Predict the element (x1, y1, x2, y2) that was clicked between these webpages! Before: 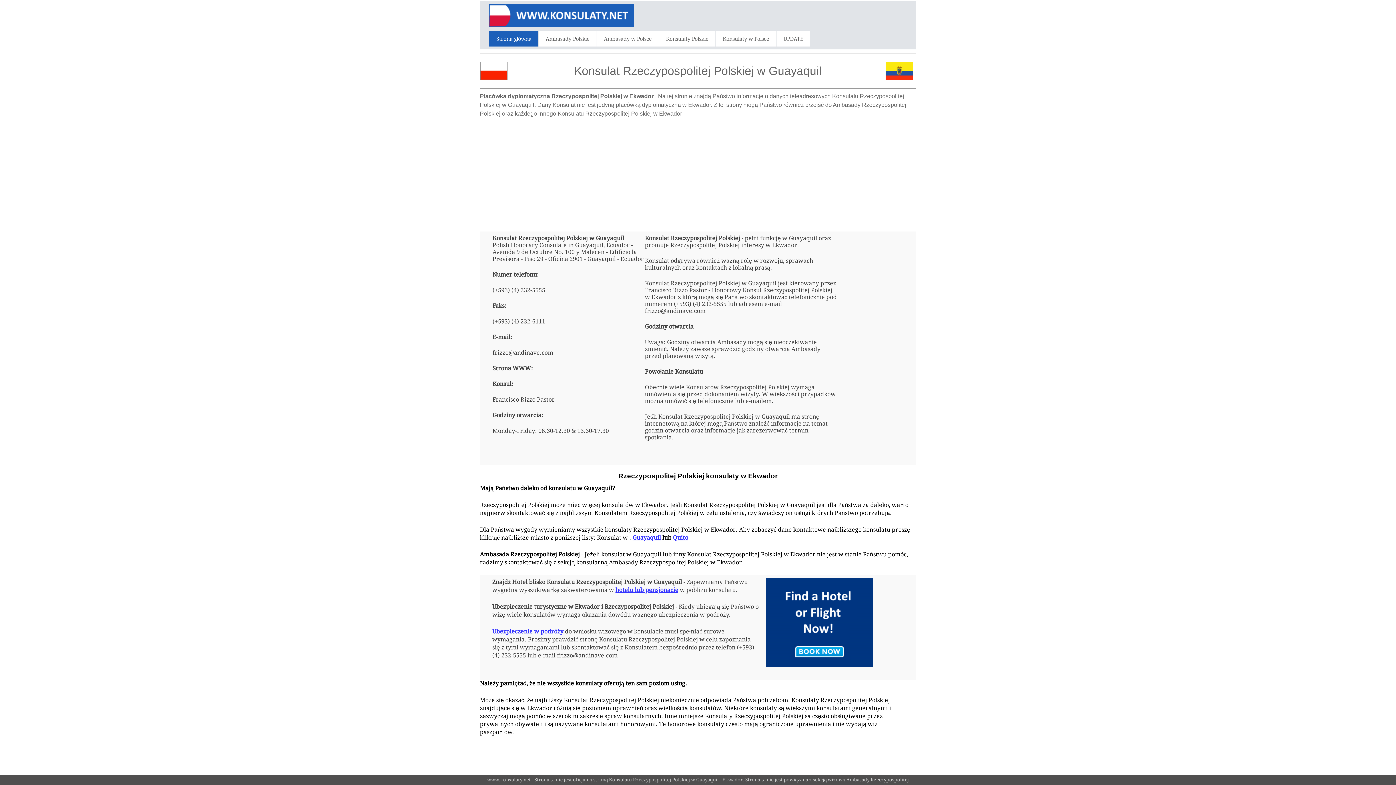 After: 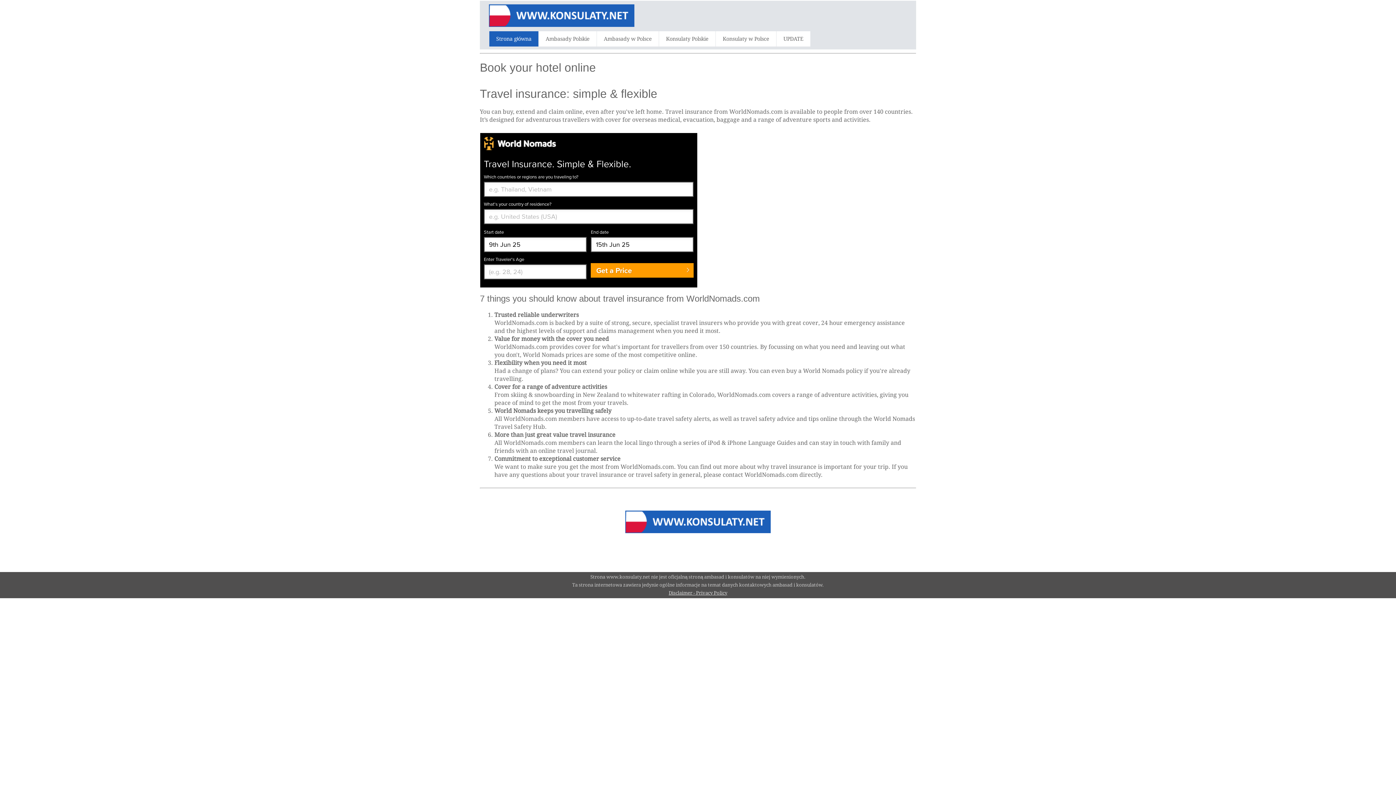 Action: bbox: (766, 662, 873, 669)